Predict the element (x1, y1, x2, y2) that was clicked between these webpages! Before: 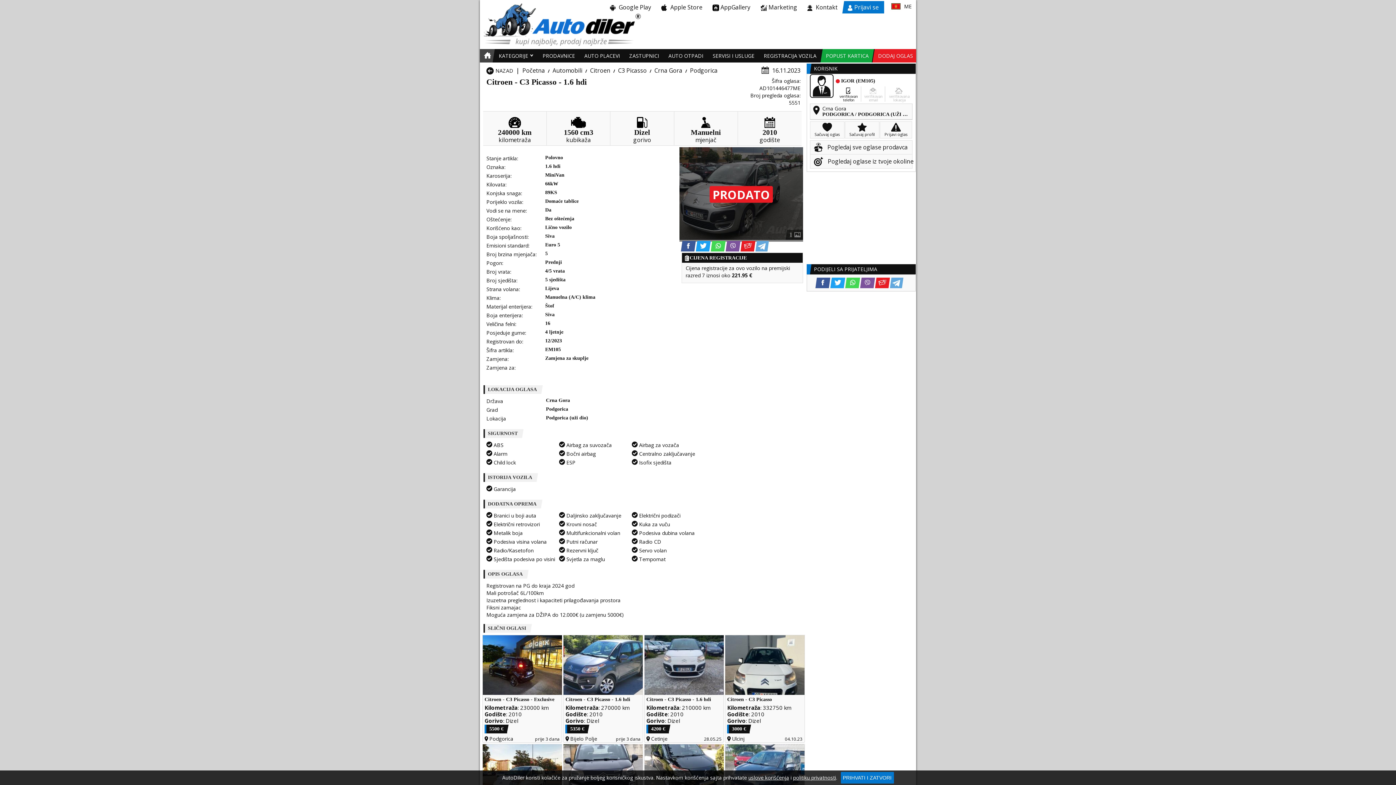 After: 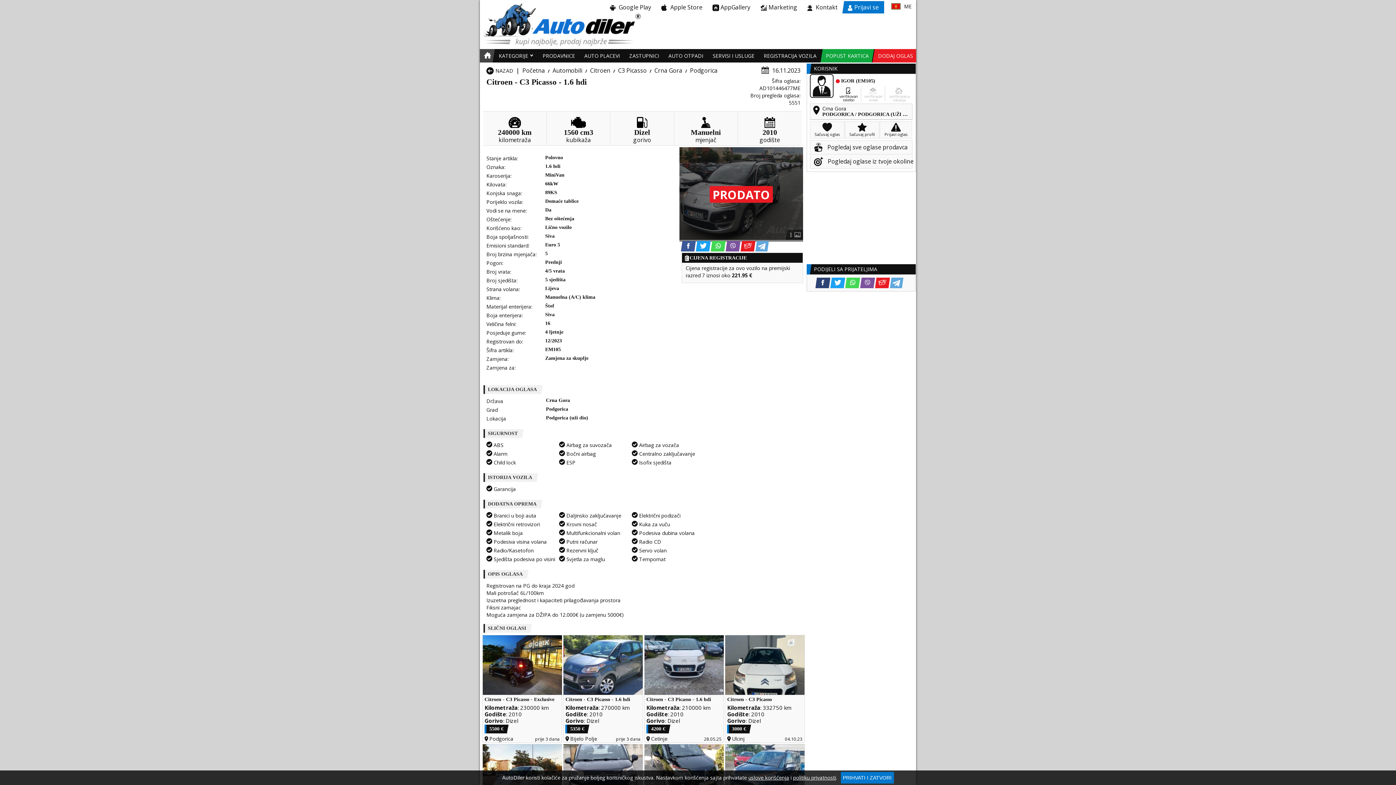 Action: label: Facebook share bbox: (817, 277, 829, 288)